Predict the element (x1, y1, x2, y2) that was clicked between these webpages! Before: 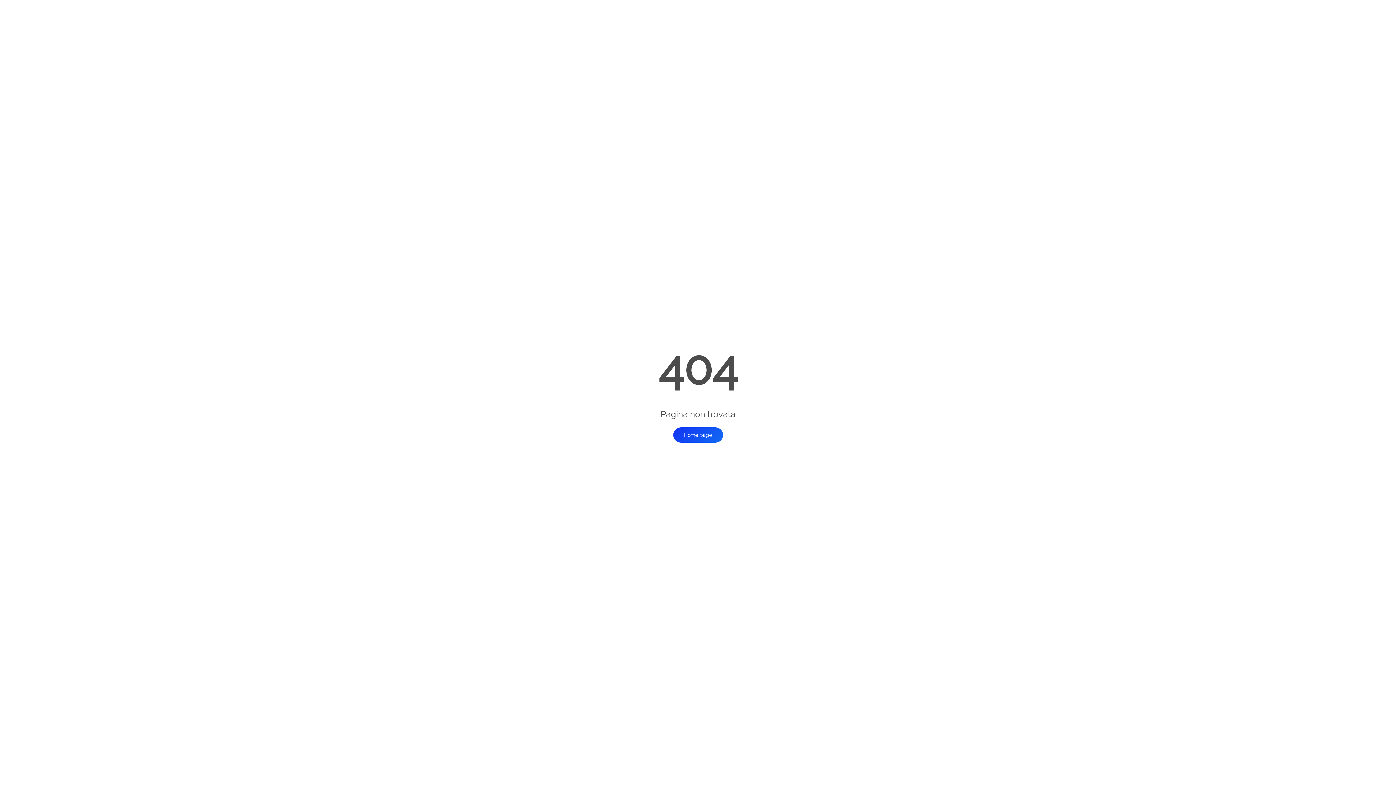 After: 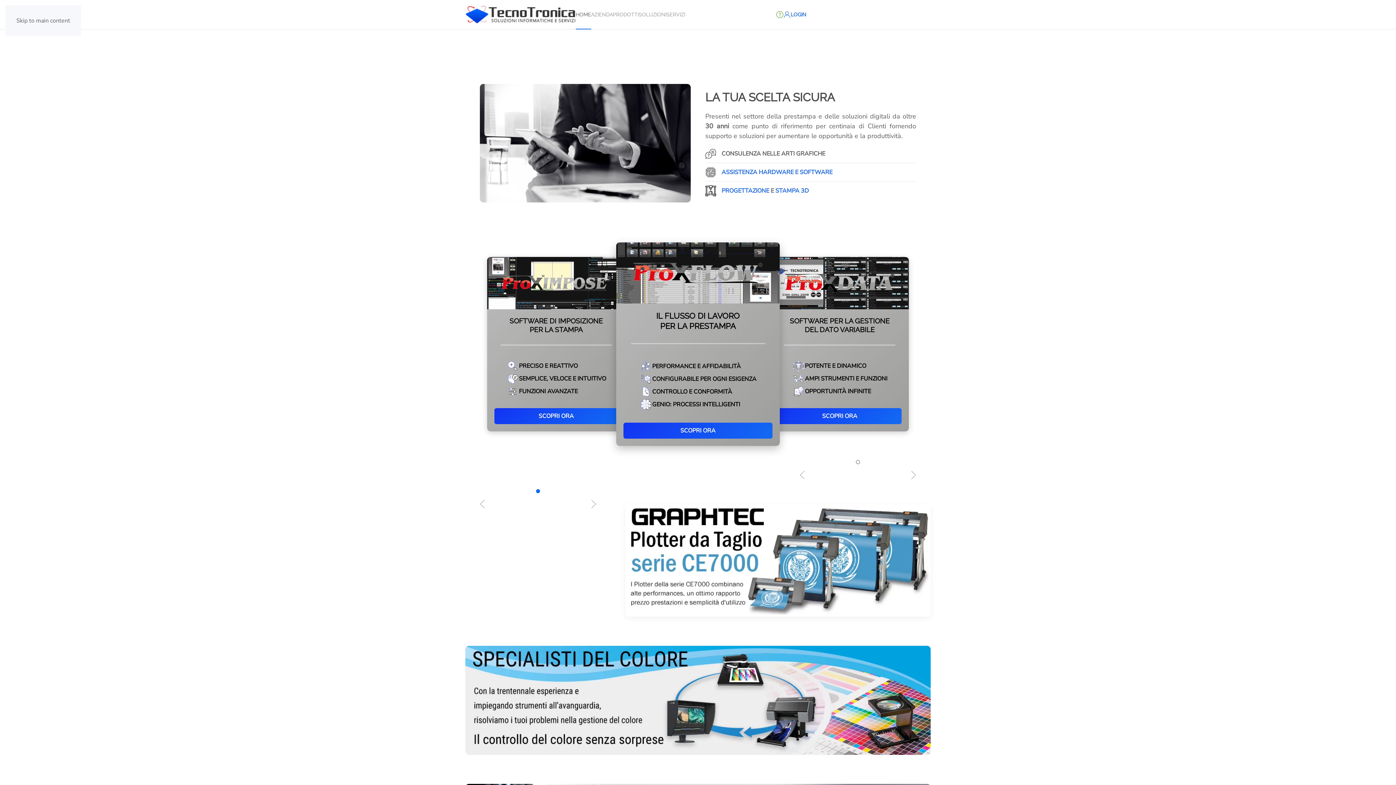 Action: label: Home page bbox: (673, 427, 723, 442)